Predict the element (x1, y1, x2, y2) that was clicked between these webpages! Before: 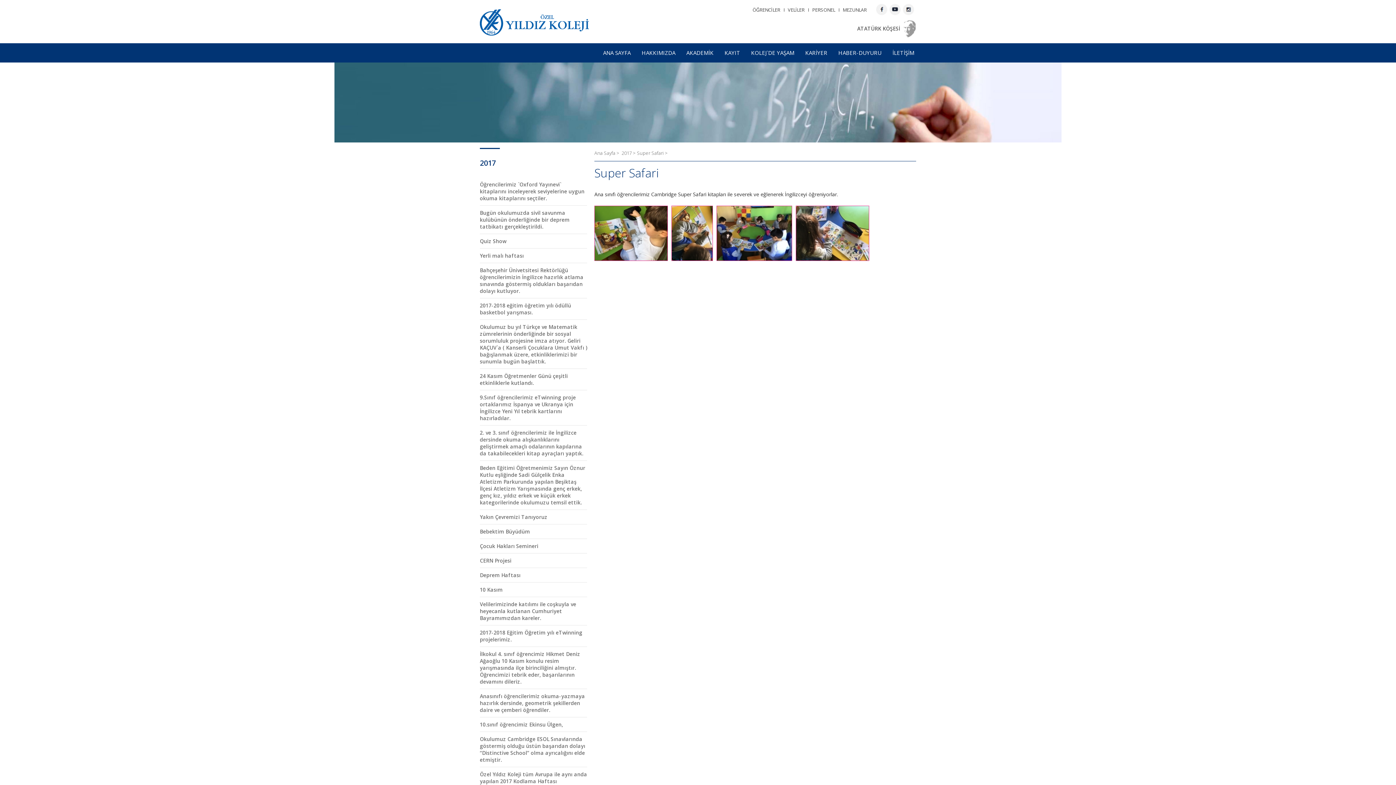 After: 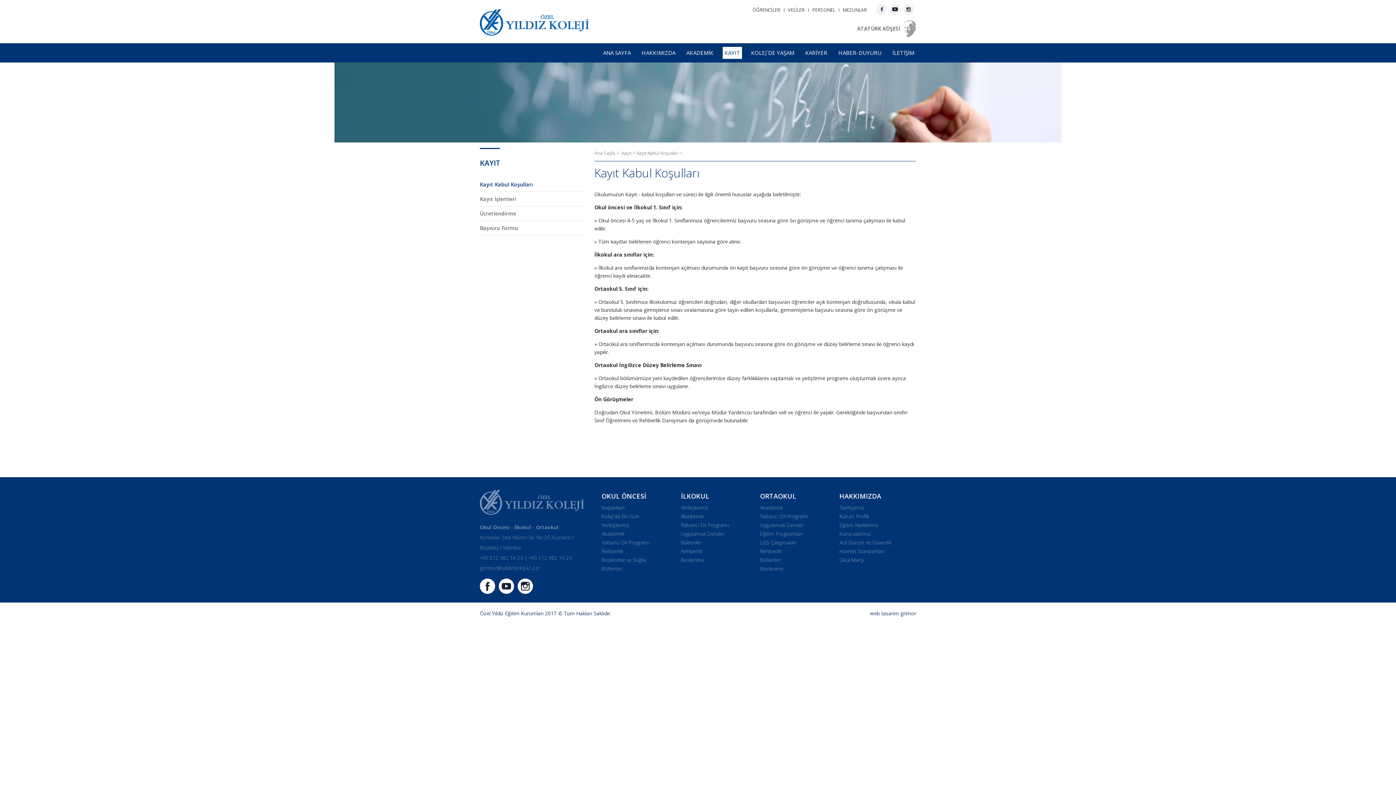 Action: bbox: (722, 46, 742, 58) label: KAYIT